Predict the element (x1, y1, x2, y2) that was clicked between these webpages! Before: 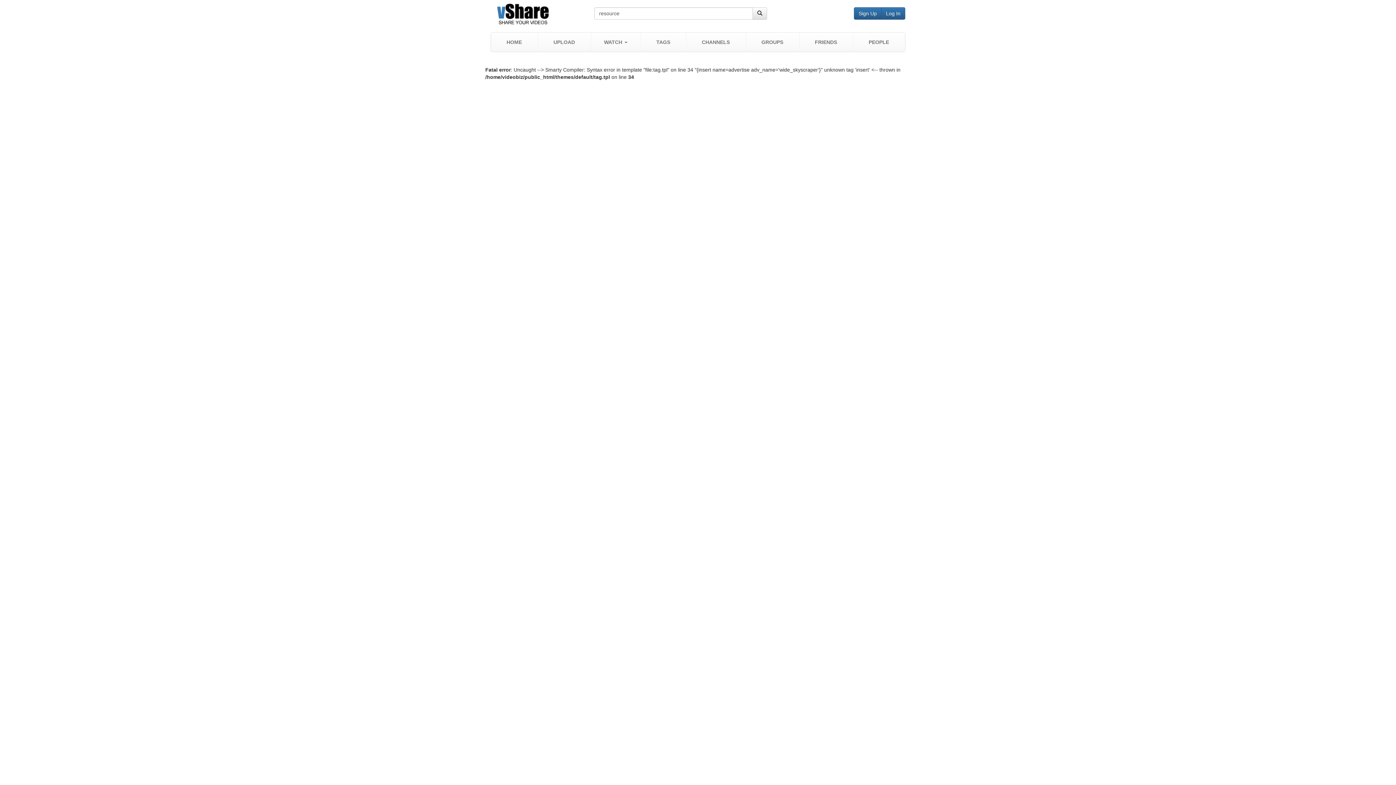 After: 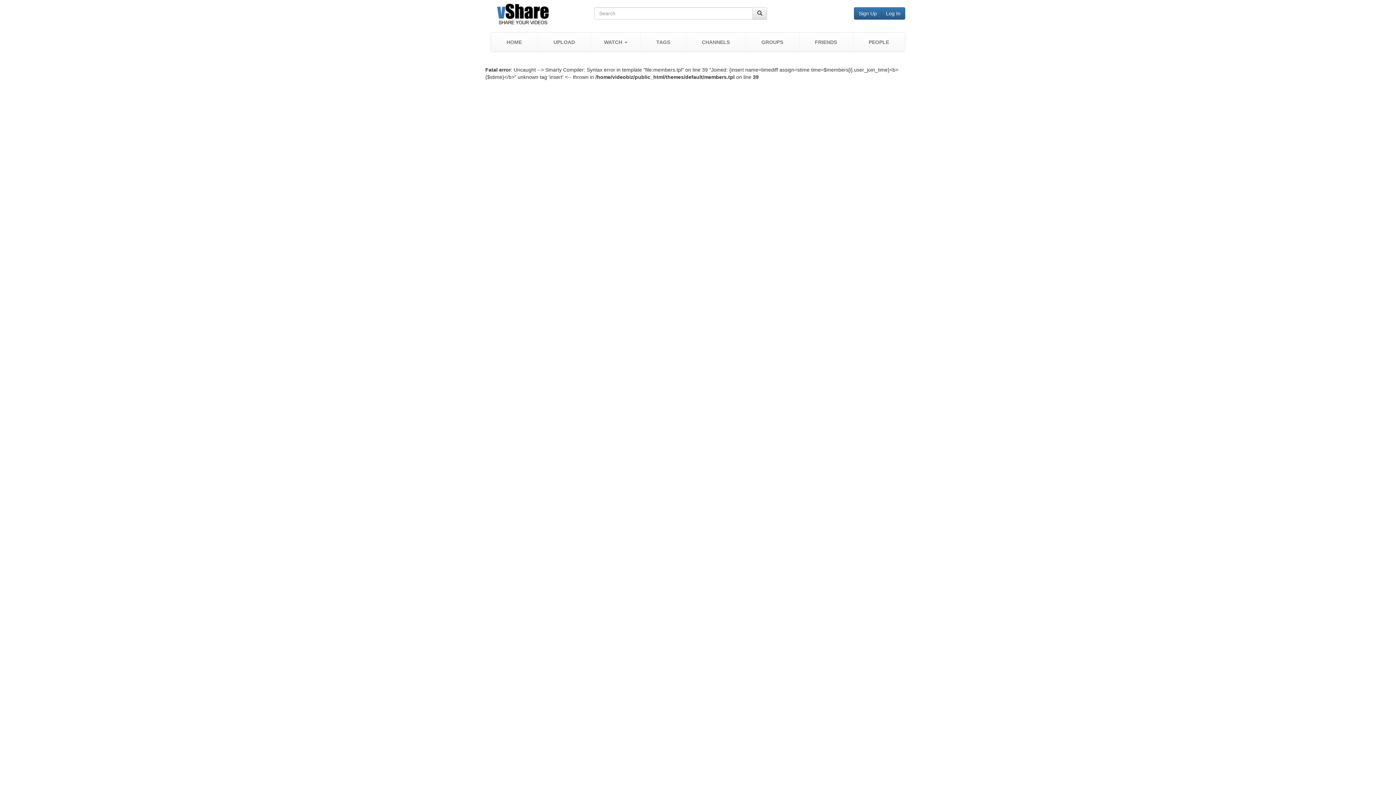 Action: label: PEOPLE bbox: (853, 32, 905, 51)